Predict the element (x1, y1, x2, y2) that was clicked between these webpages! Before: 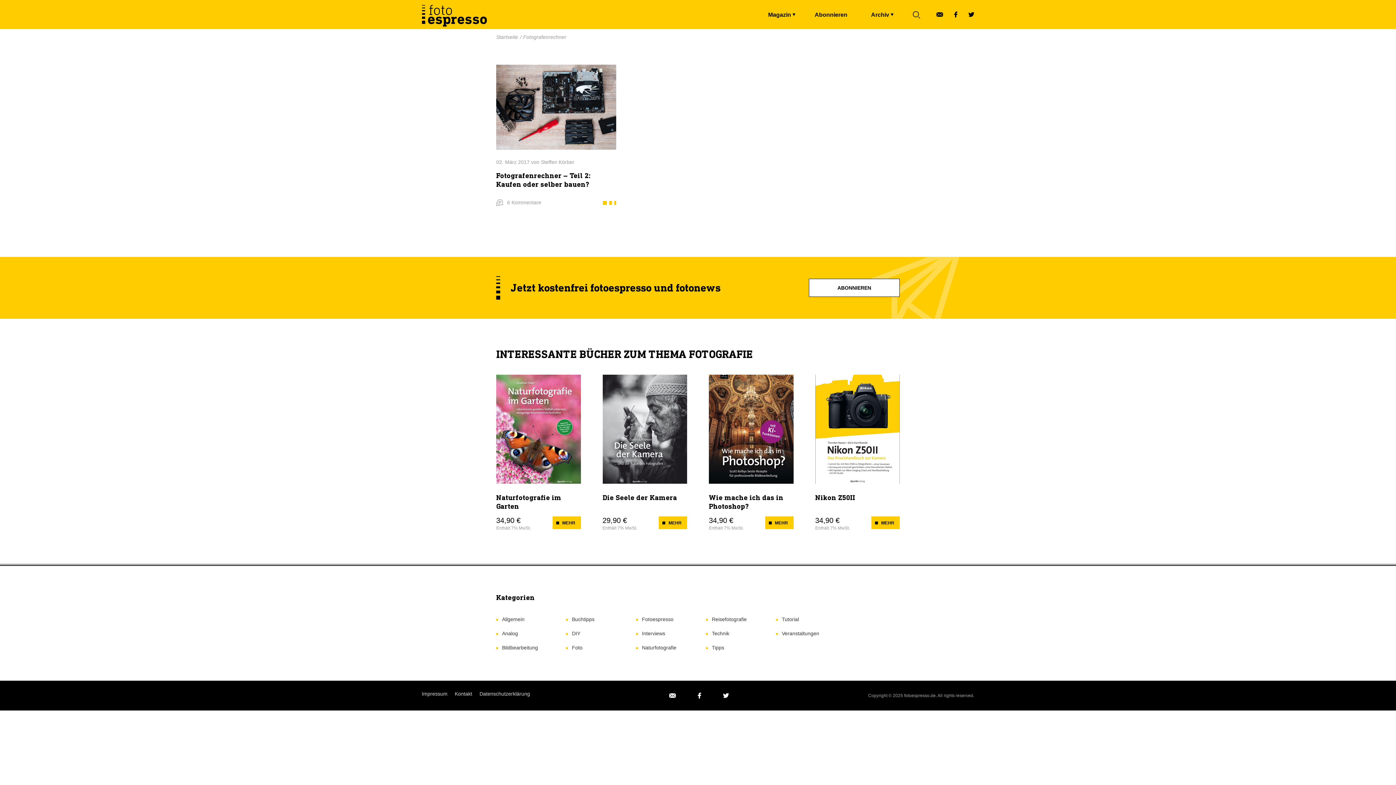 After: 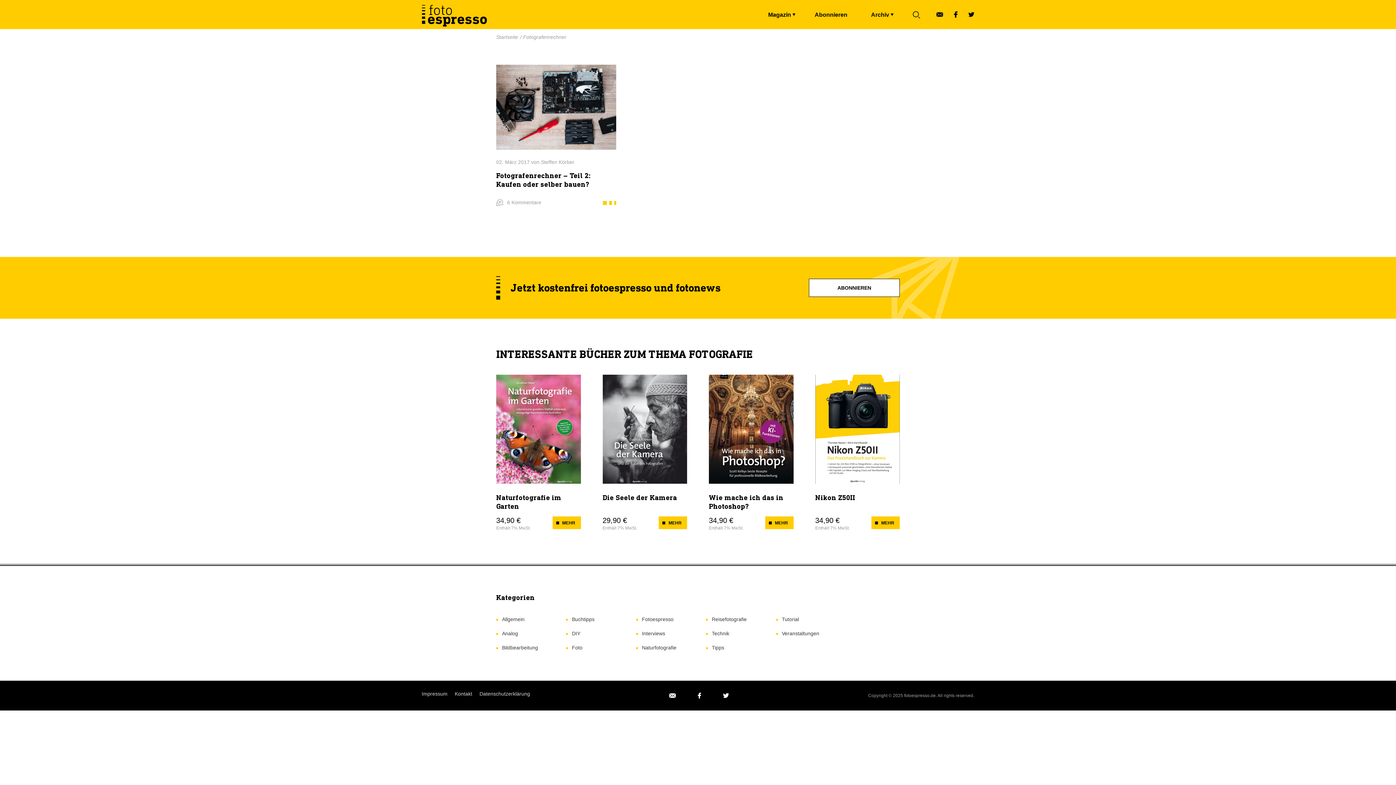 Action: bbox: (954, 11, 957, 17)